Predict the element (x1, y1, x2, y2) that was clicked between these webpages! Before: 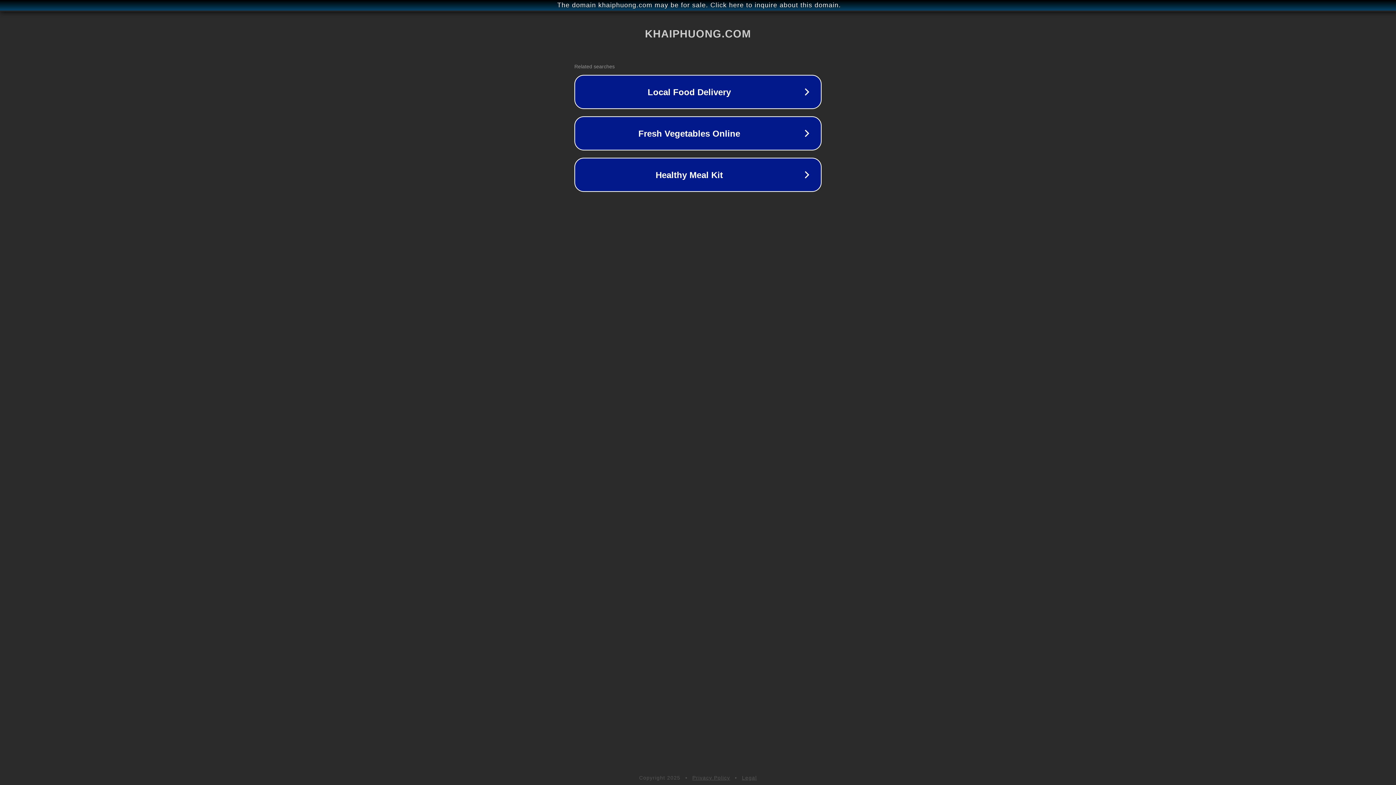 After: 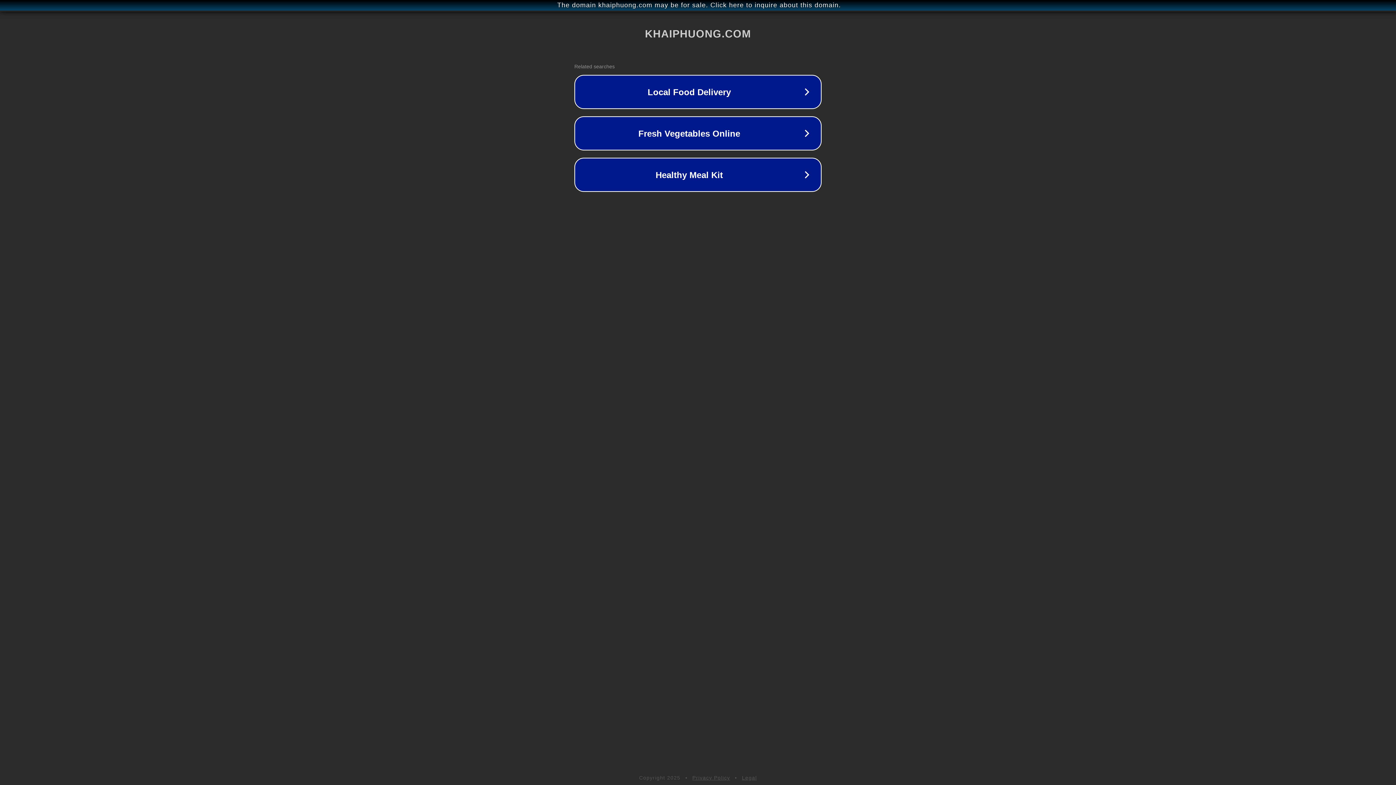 Action: label: Legal bbox: (742, 775, 757, 781)